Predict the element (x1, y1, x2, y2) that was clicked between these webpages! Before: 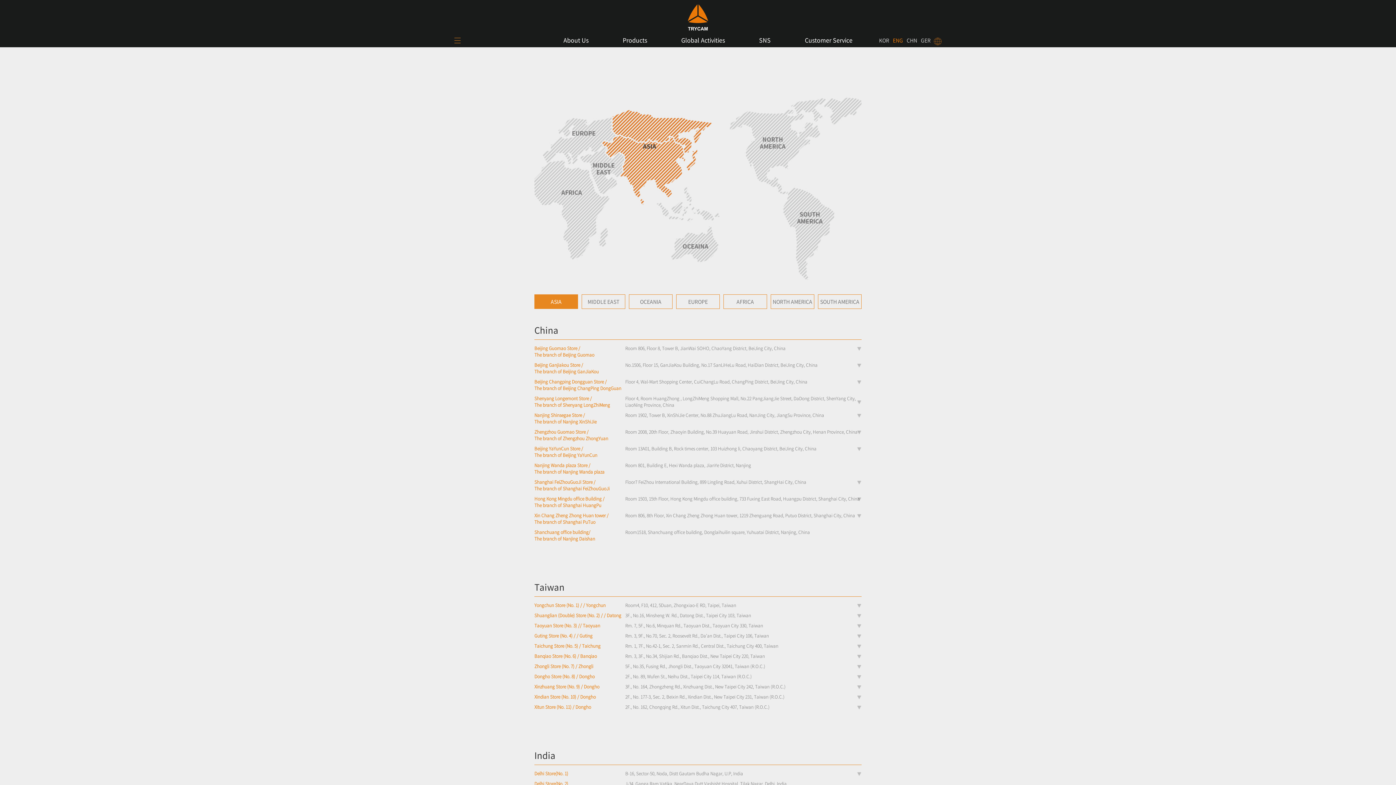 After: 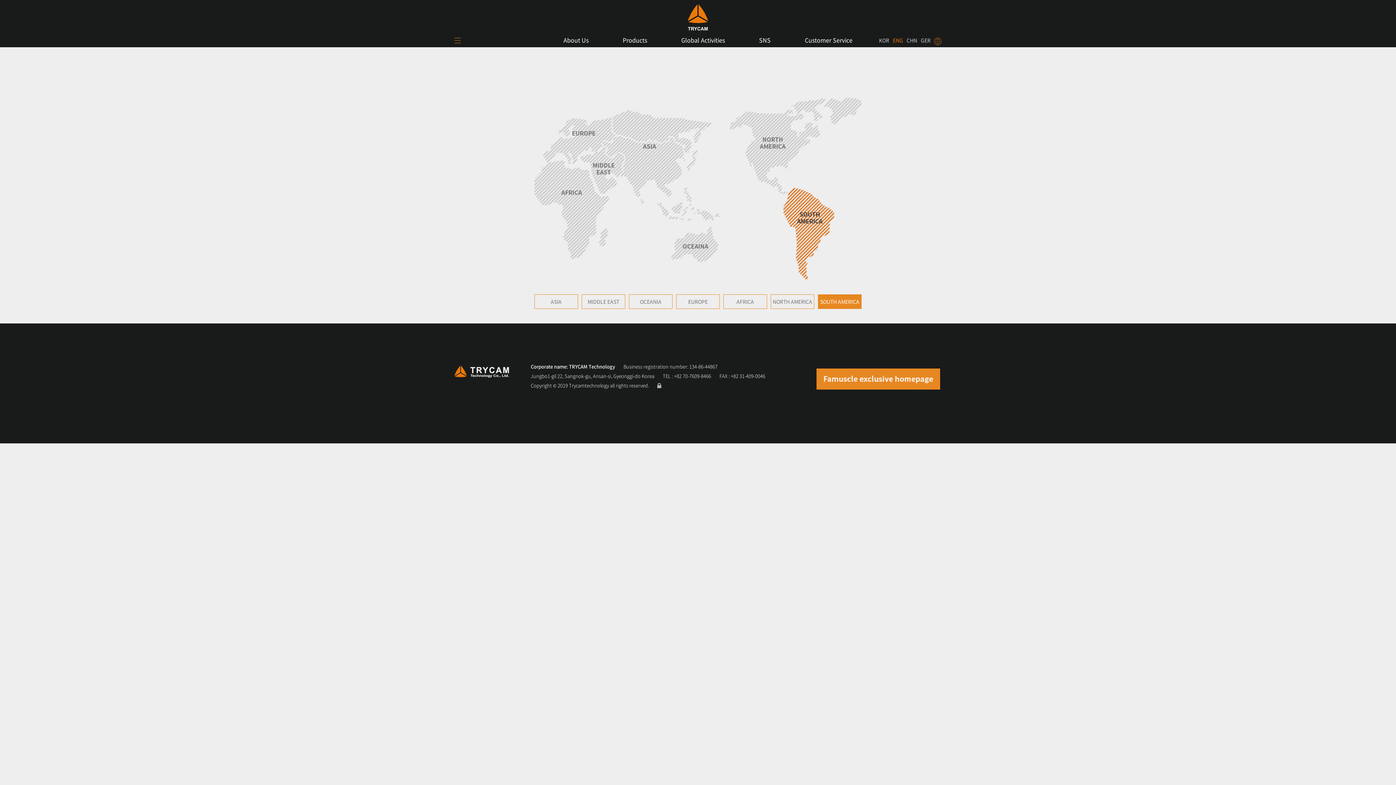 Action: bbox: (780, 186, 832, 279)